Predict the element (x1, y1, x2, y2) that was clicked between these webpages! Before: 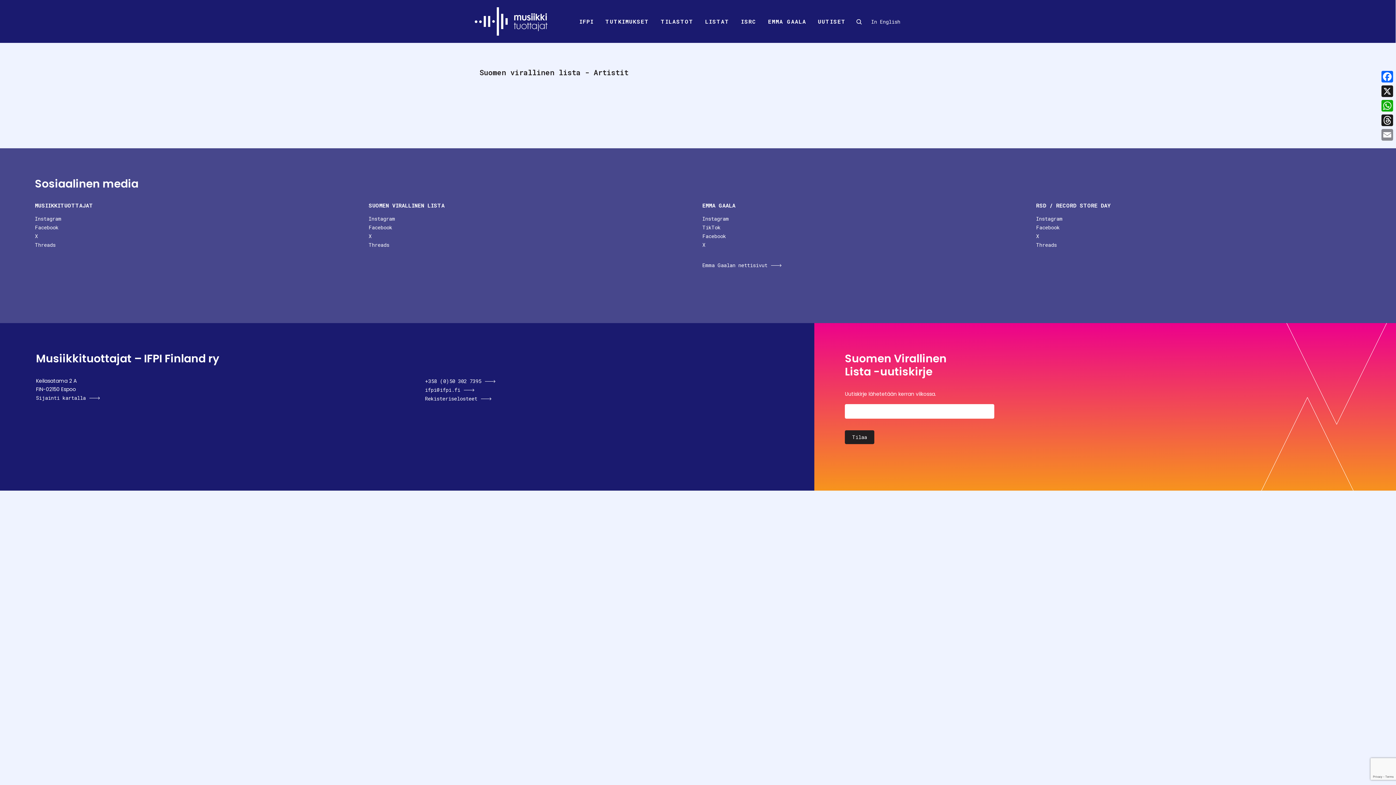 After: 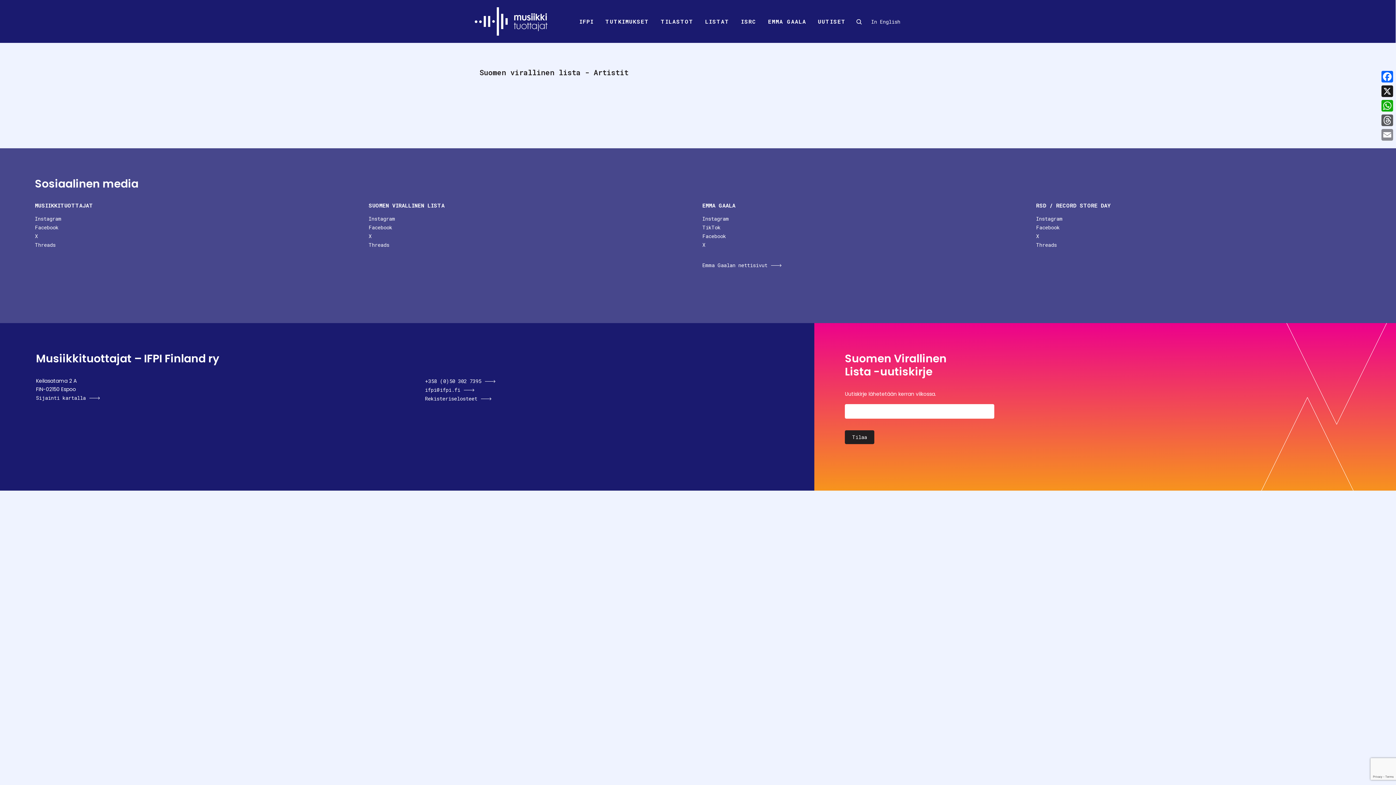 Action: bbox: (1380, 113, 1394, 127) label: Threads